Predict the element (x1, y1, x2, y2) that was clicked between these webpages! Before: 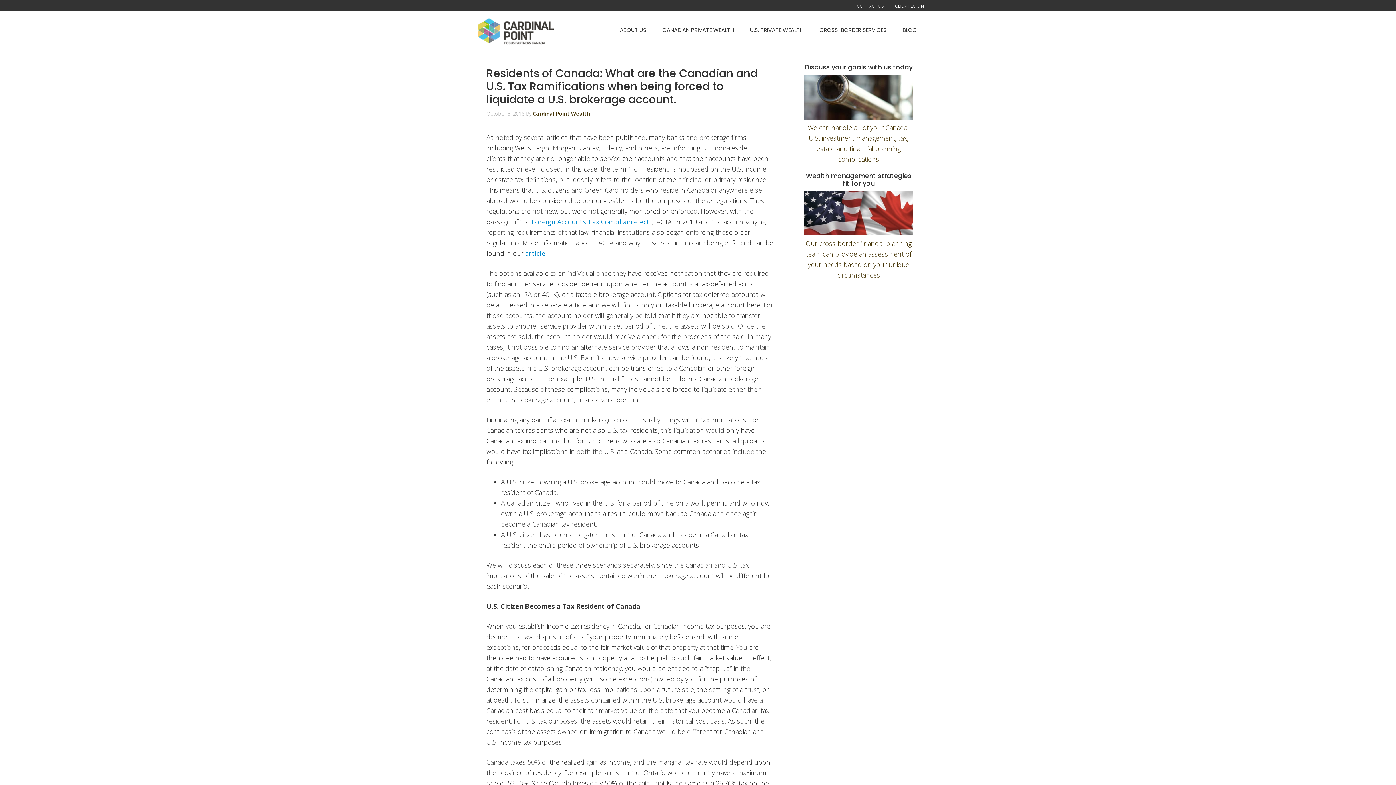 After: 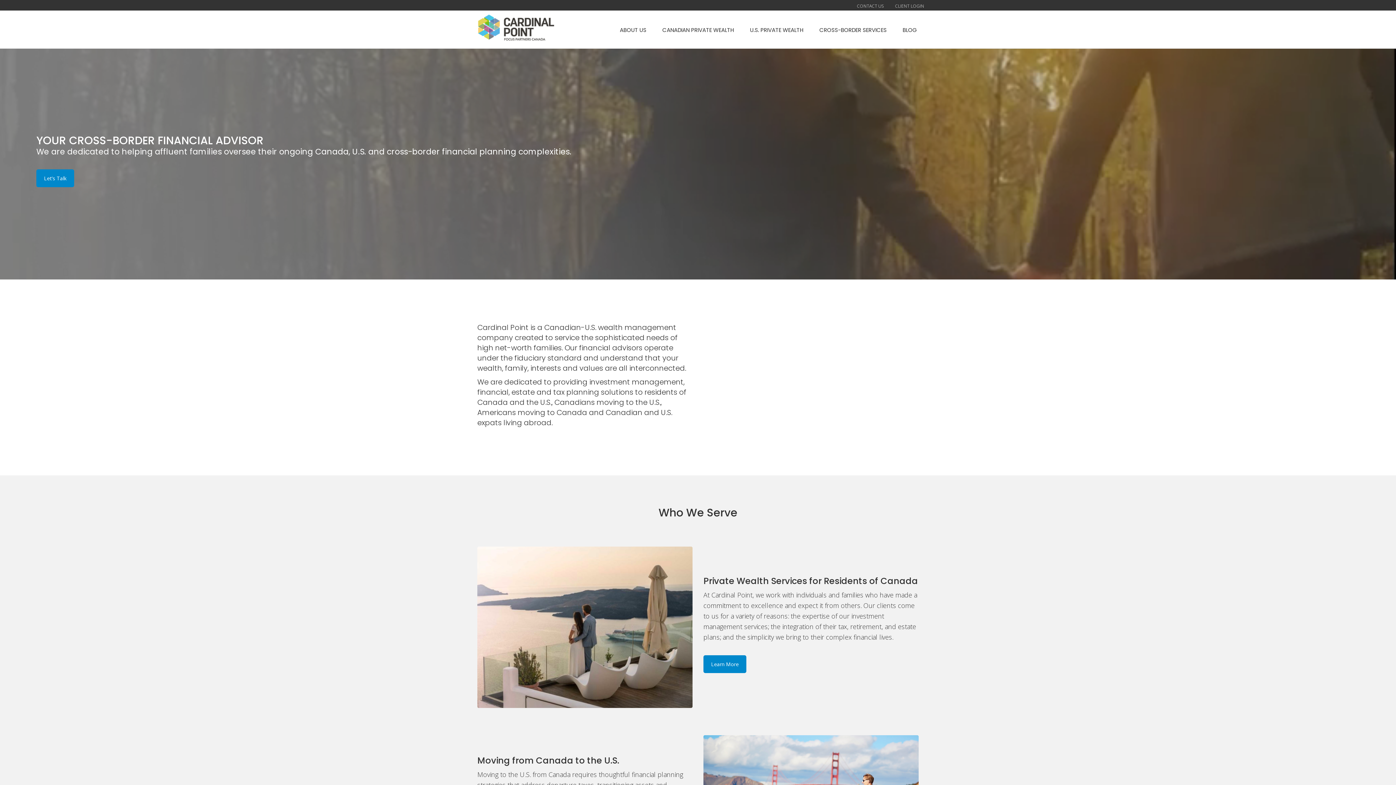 Action: label: Cardinal Point Wealth Management bbox: (472, 17, 580, 46)